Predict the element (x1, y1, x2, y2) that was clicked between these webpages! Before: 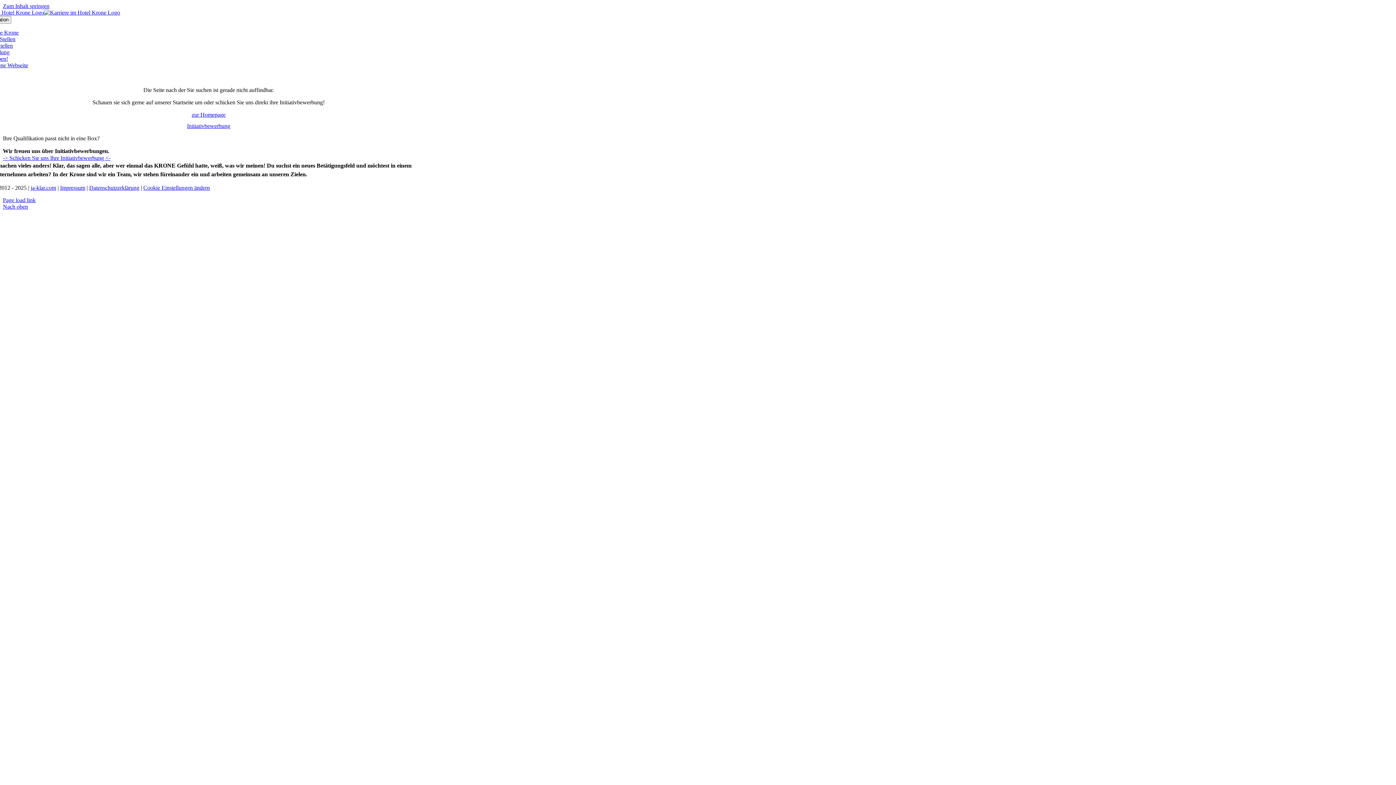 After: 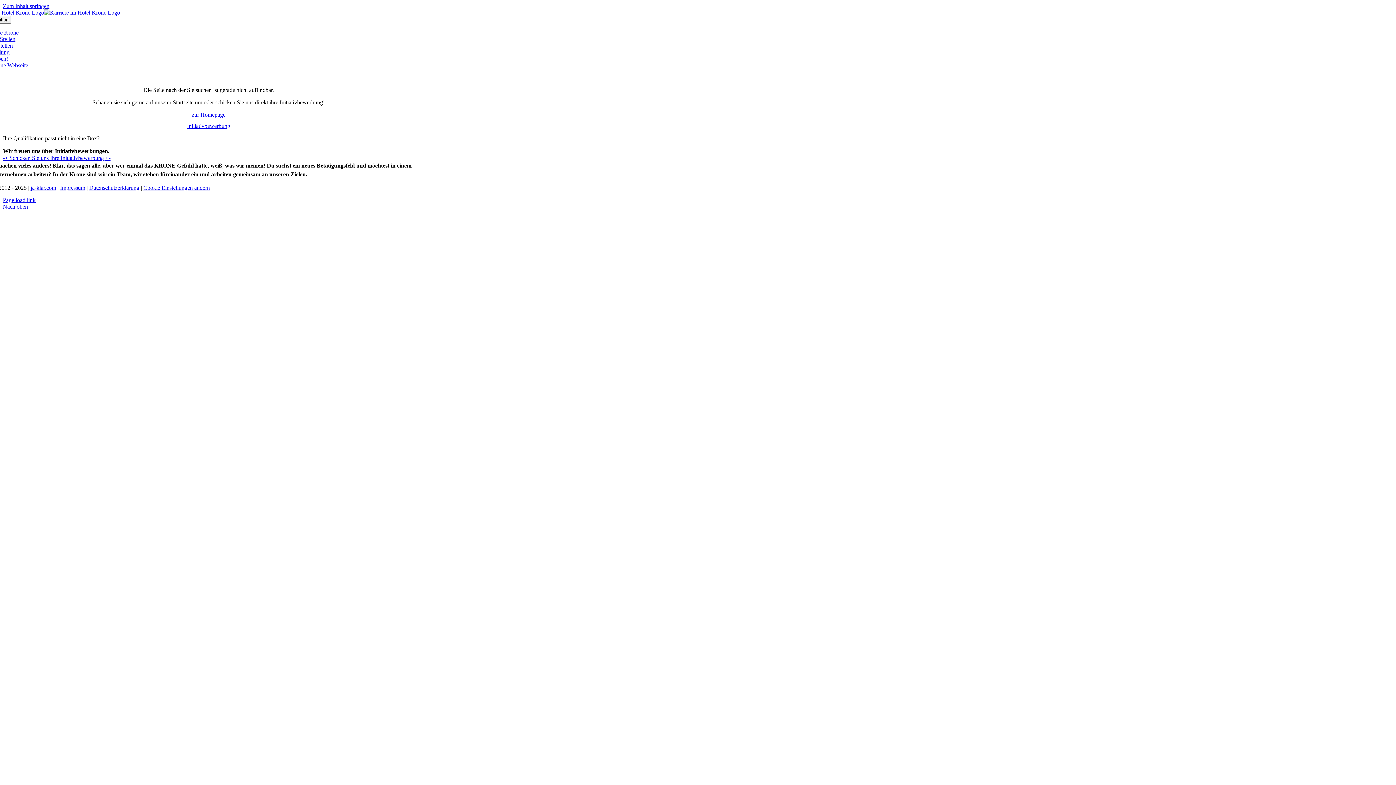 Action: label: Zum Inhalt springen bbox: (2, 2, 49, 9)